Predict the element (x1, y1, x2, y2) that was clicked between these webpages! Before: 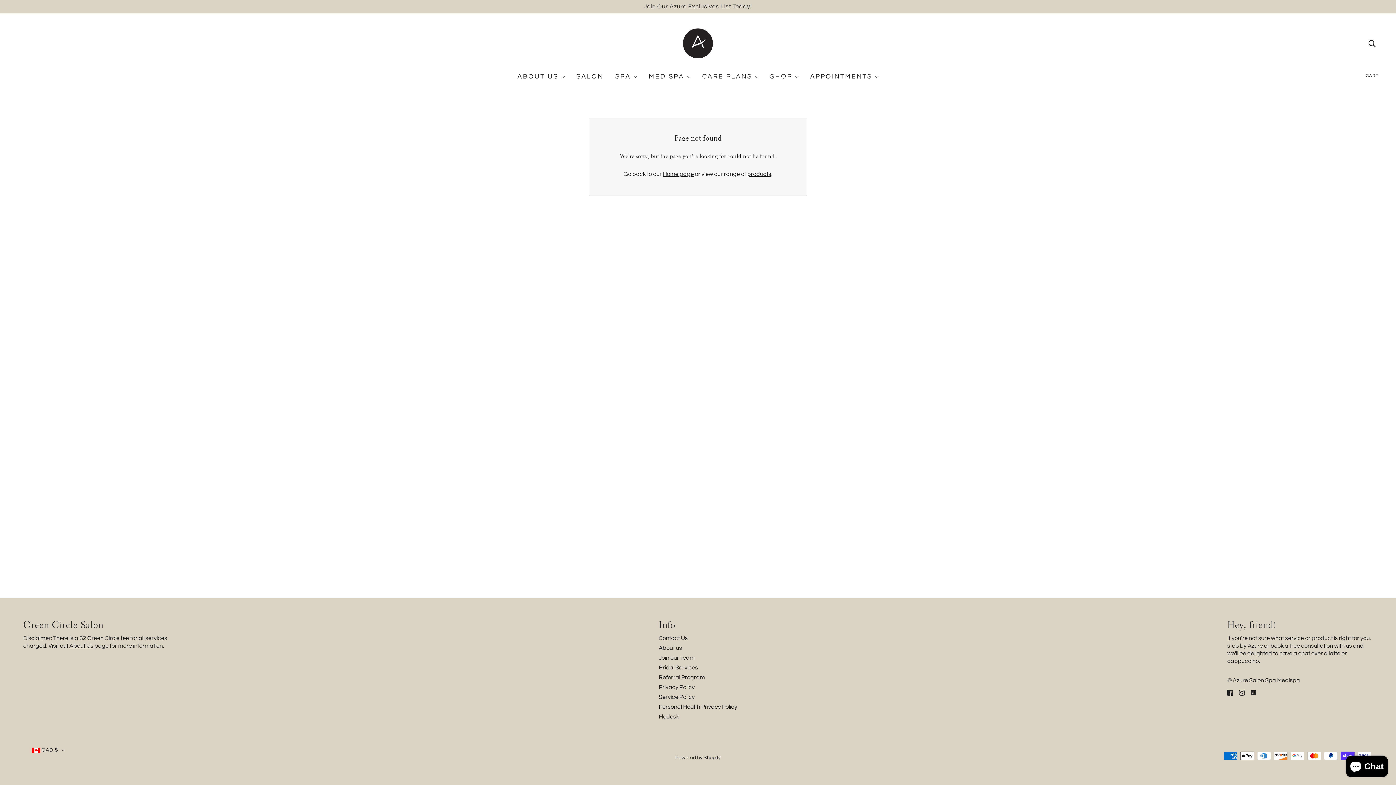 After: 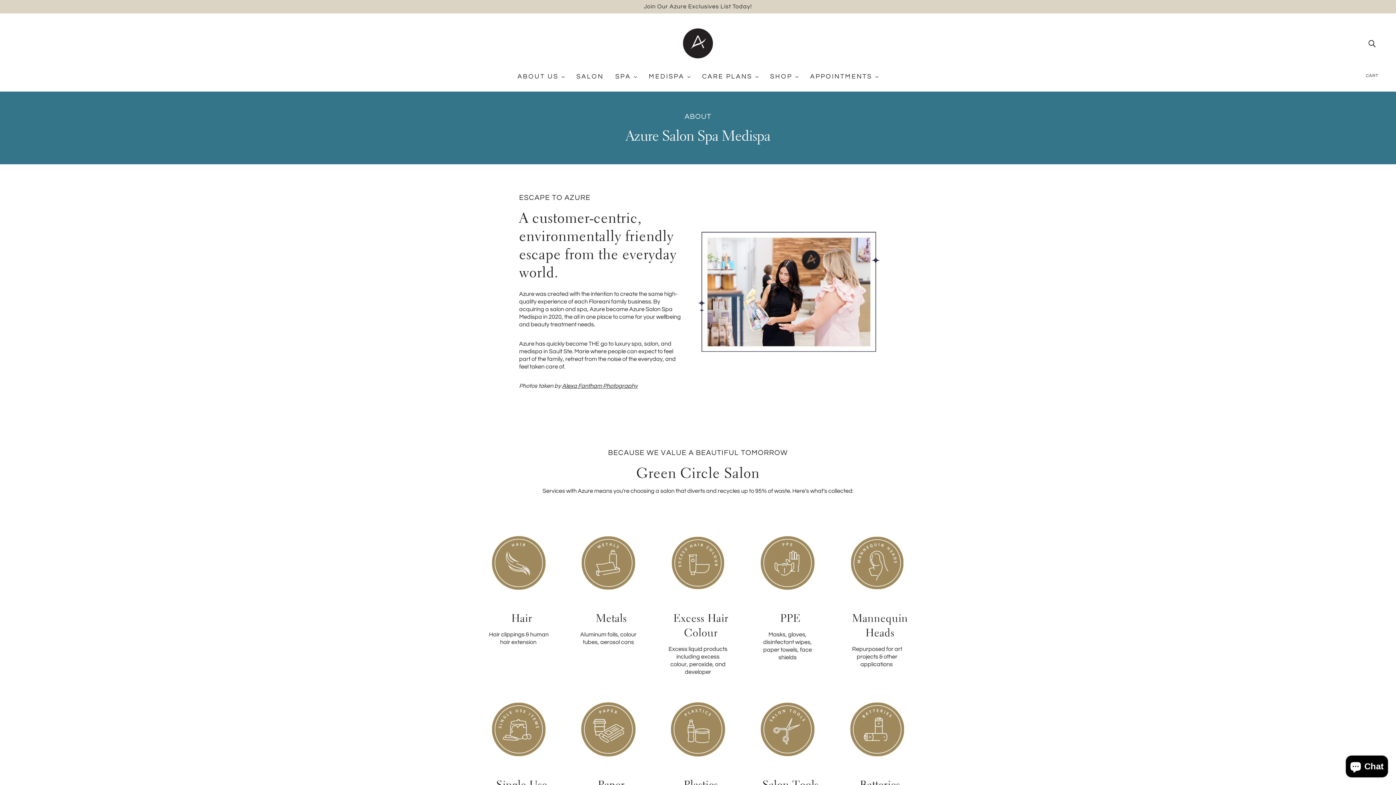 Action: label: About us bbox: (658, 645, 682, 651)